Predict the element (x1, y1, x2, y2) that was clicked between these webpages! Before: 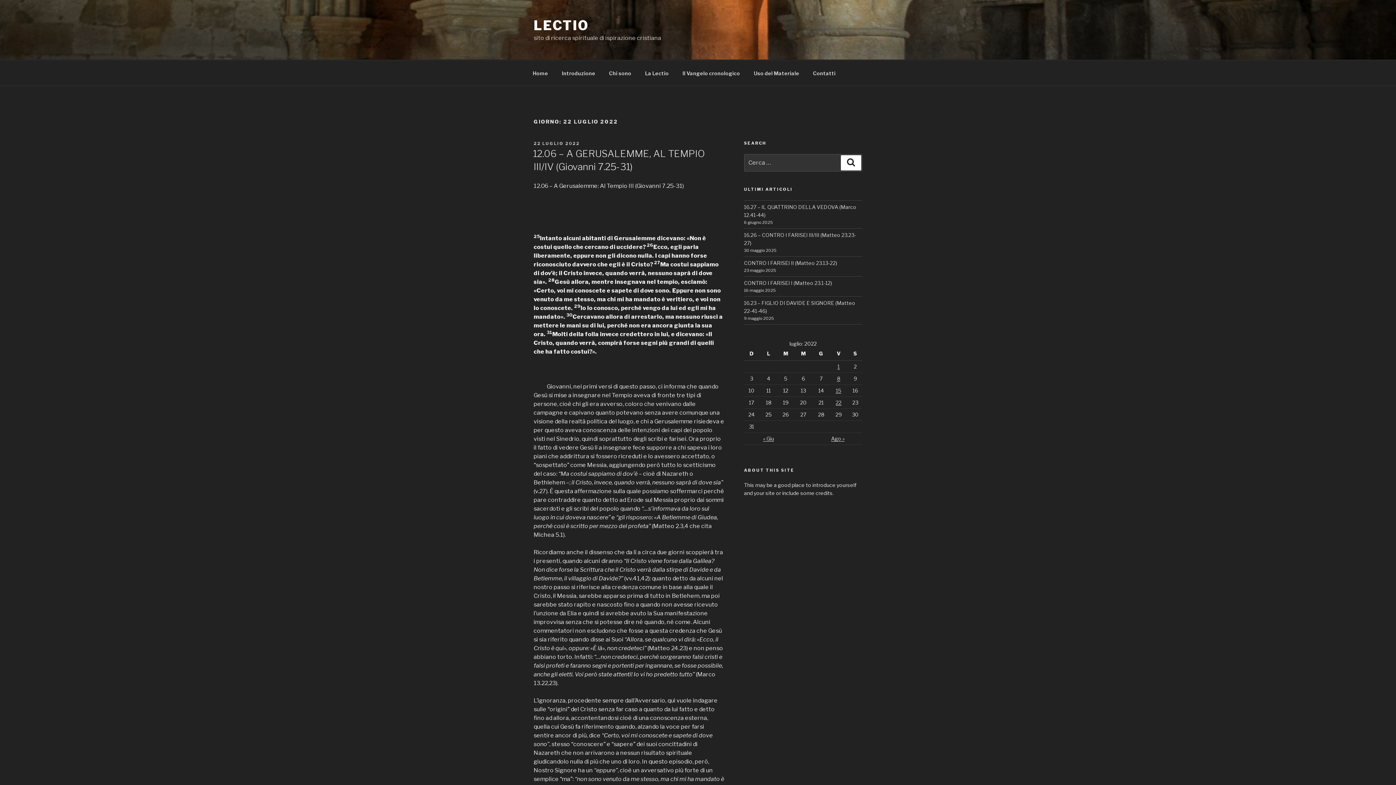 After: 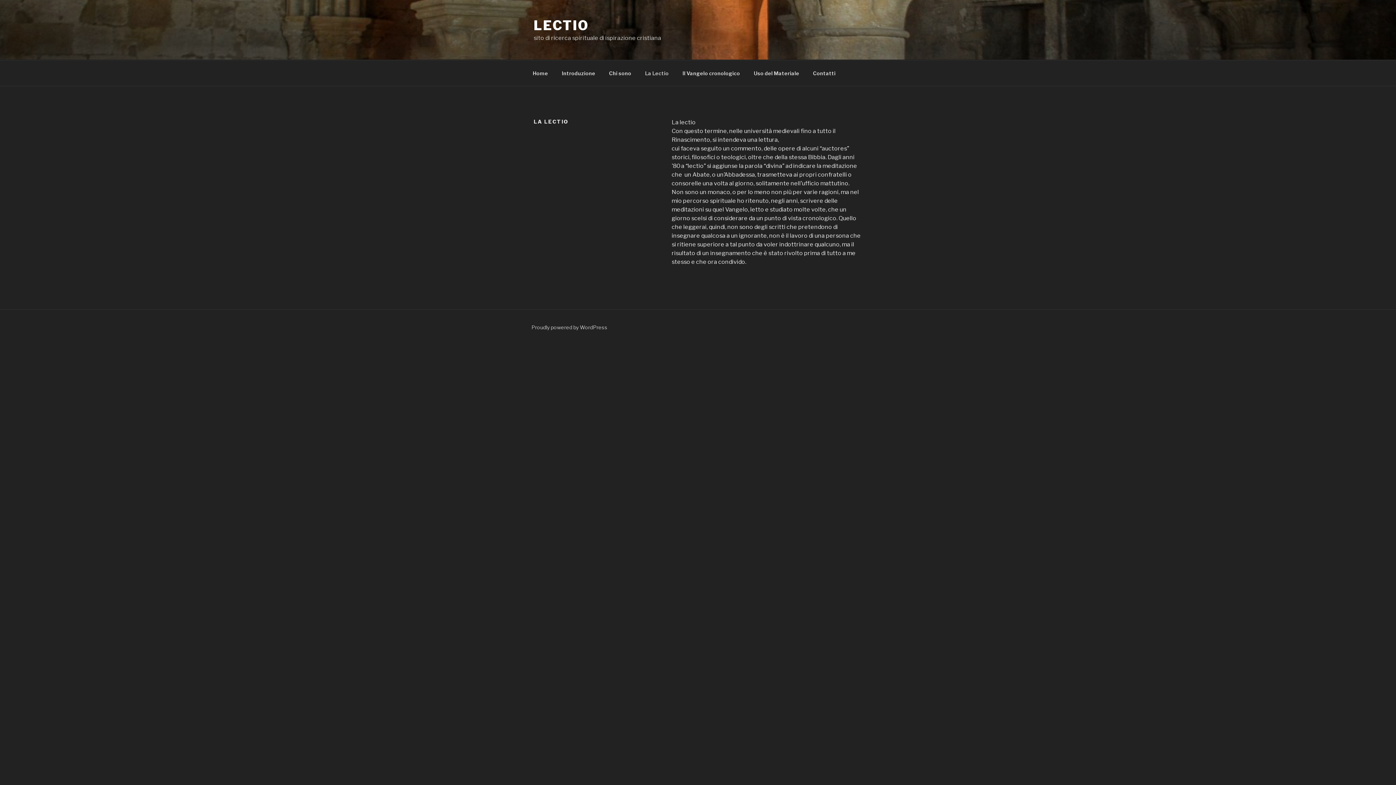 Action: label: La Lectio bbox: (638, 64, 675, 82)